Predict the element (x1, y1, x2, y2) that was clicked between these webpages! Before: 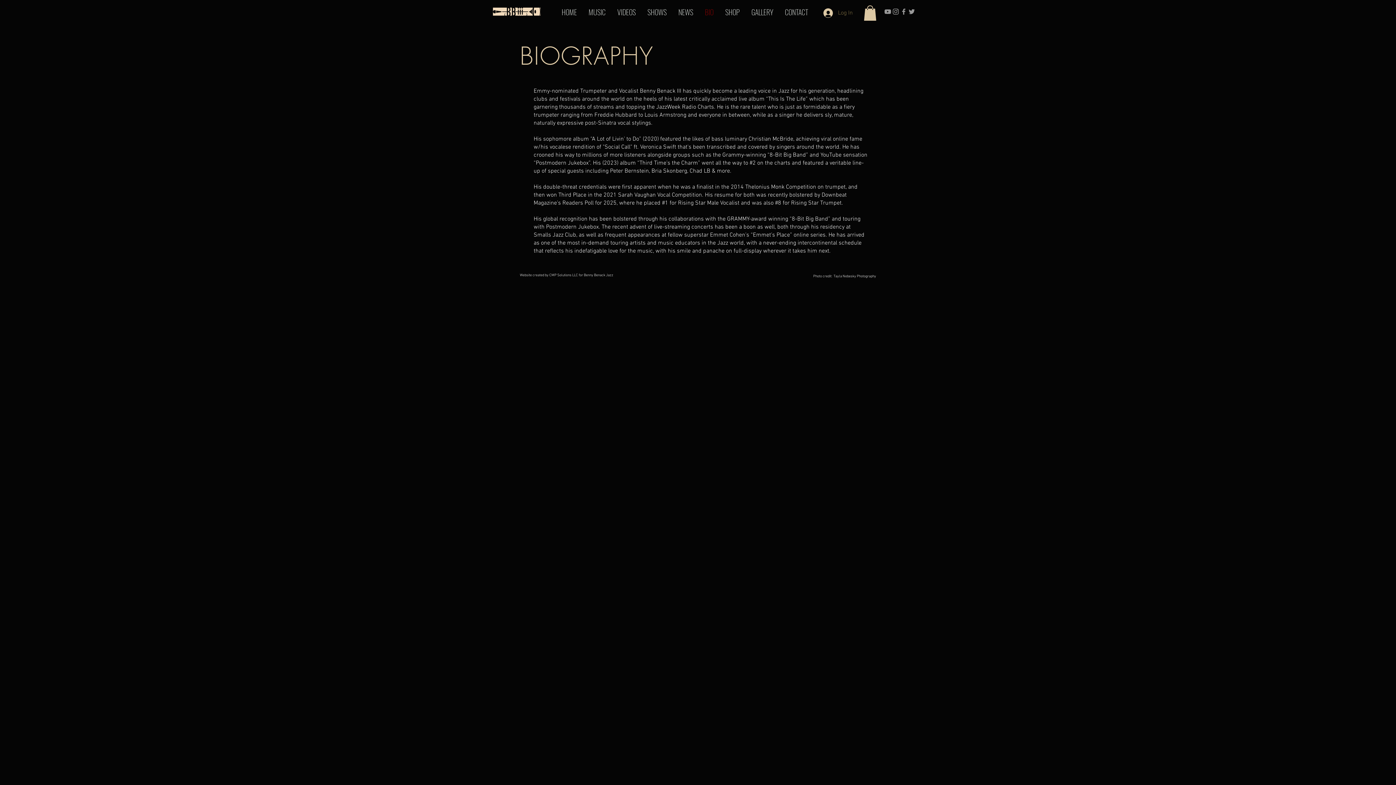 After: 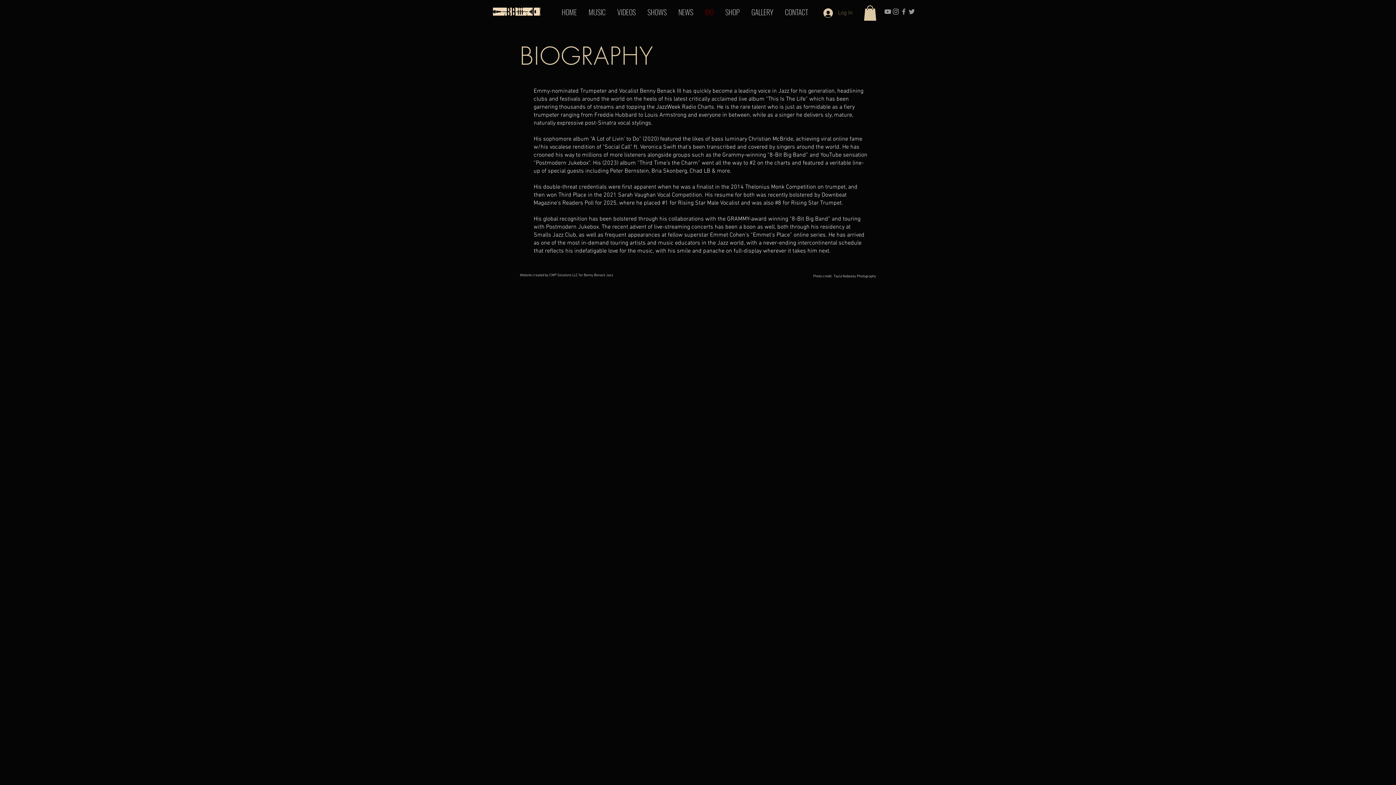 Action: label: Grey YouTube Icon bbox: (884, 7, 892, 15)